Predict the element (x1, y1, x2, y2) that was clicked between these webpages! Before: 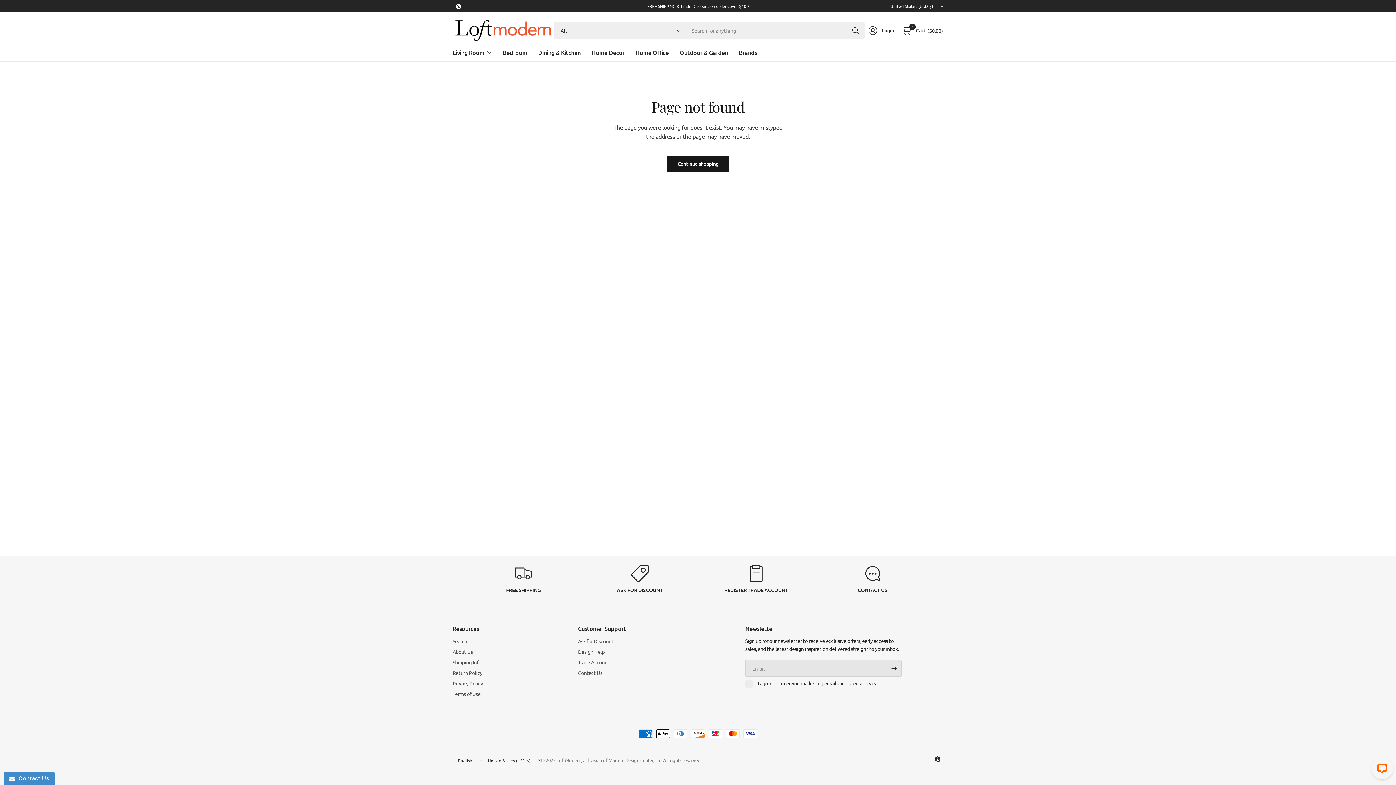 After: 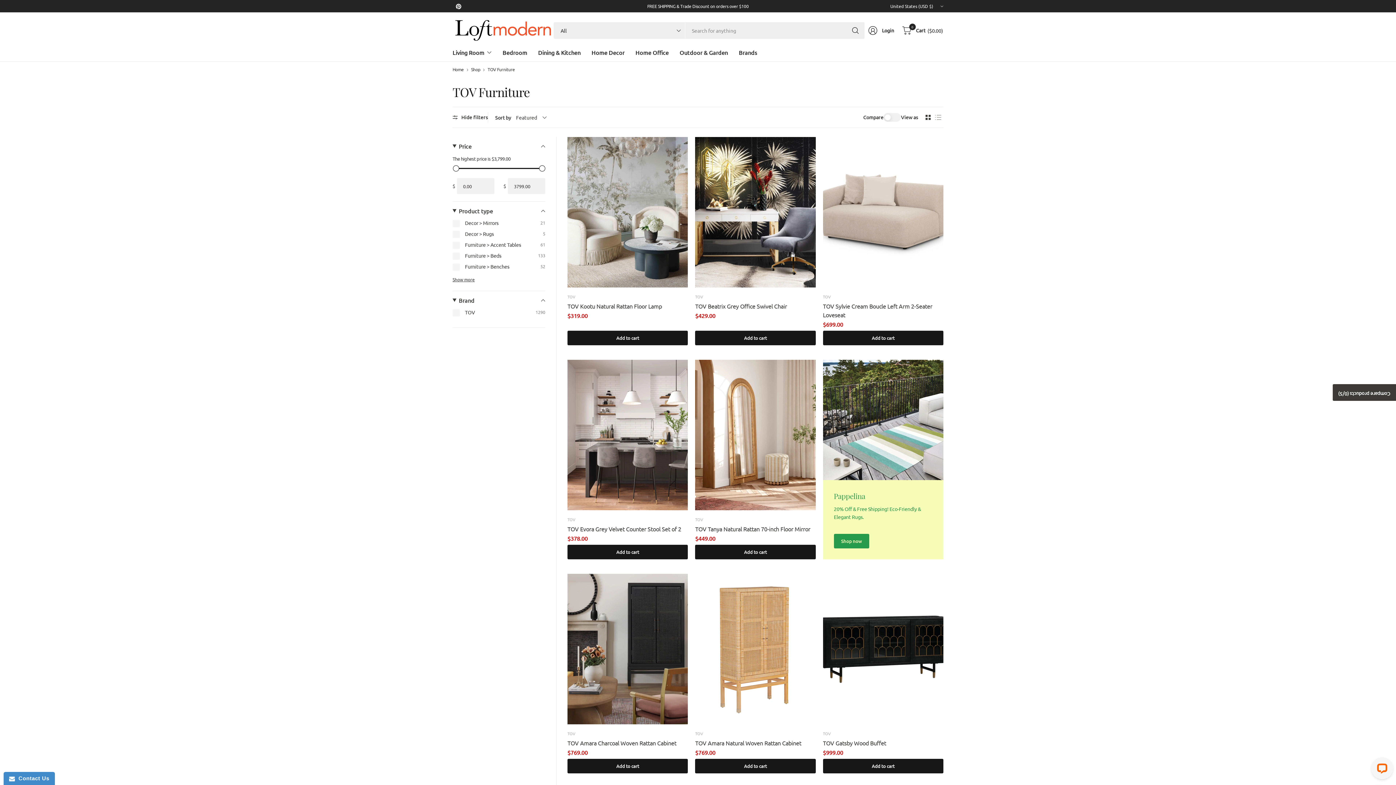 Action: bbox: (635, 44, 668, 60) label: Home Office